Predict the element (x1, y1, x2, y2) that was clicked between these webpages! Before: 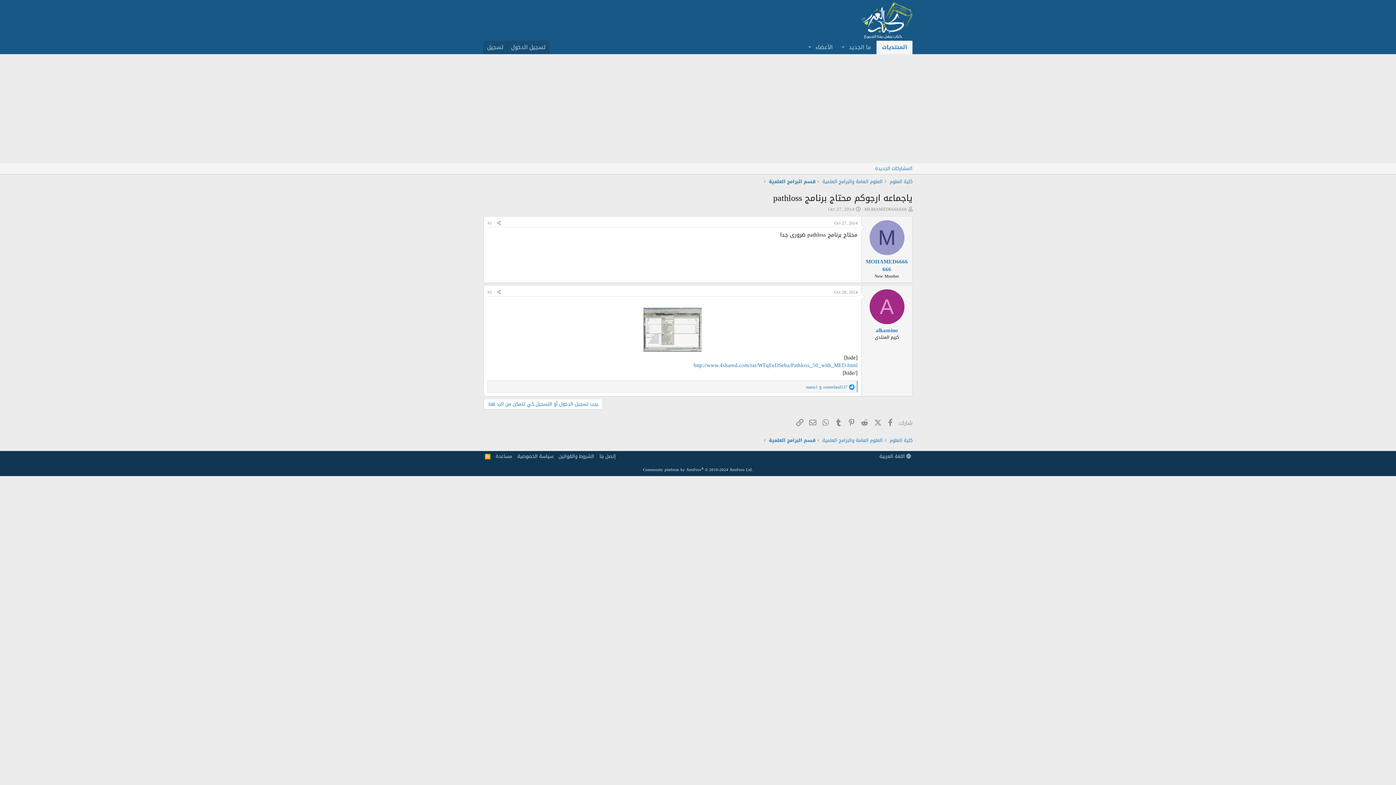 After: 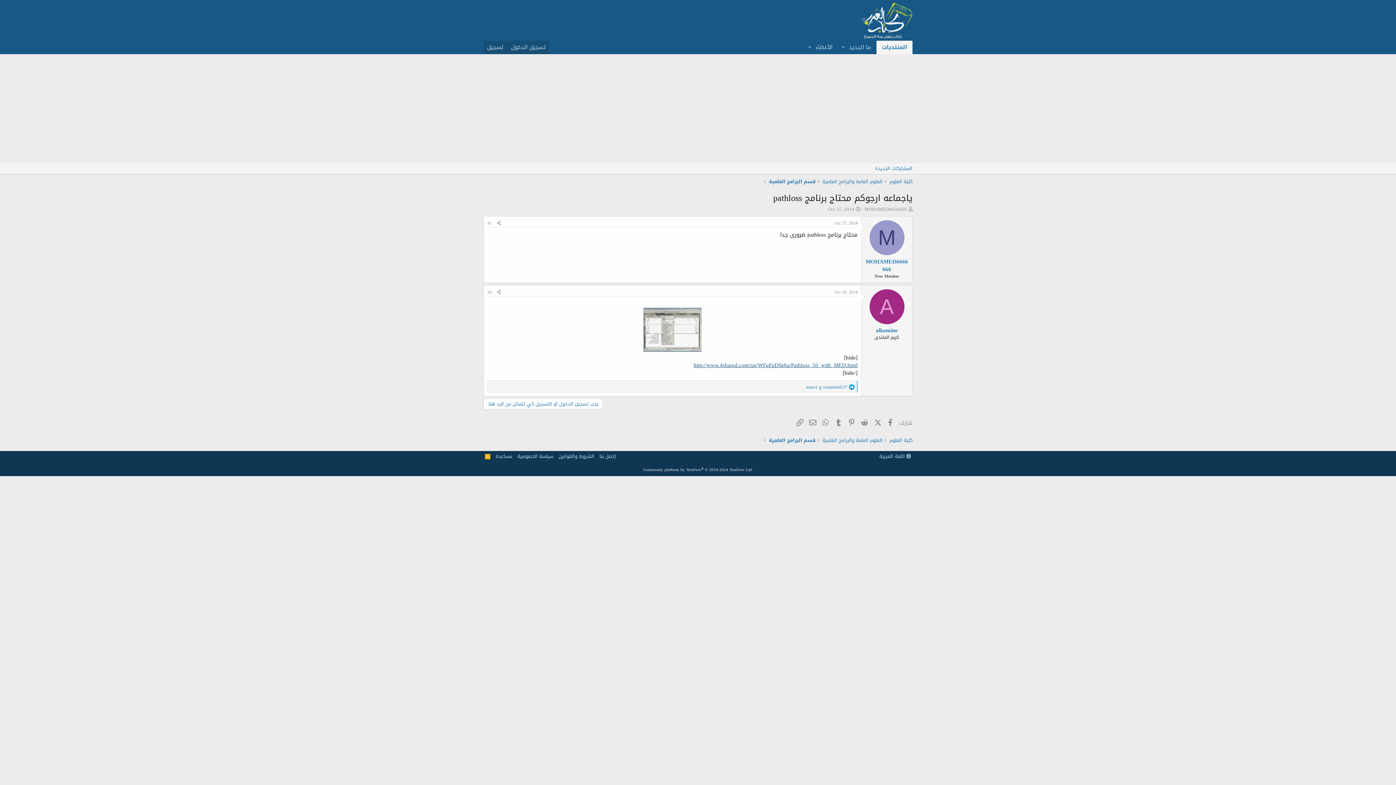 Action: bbox: (693, 360, 857, 370) label: http://www.4shared.com/rar/WFqEeDSeba/Pathloss_50_with_MED.html